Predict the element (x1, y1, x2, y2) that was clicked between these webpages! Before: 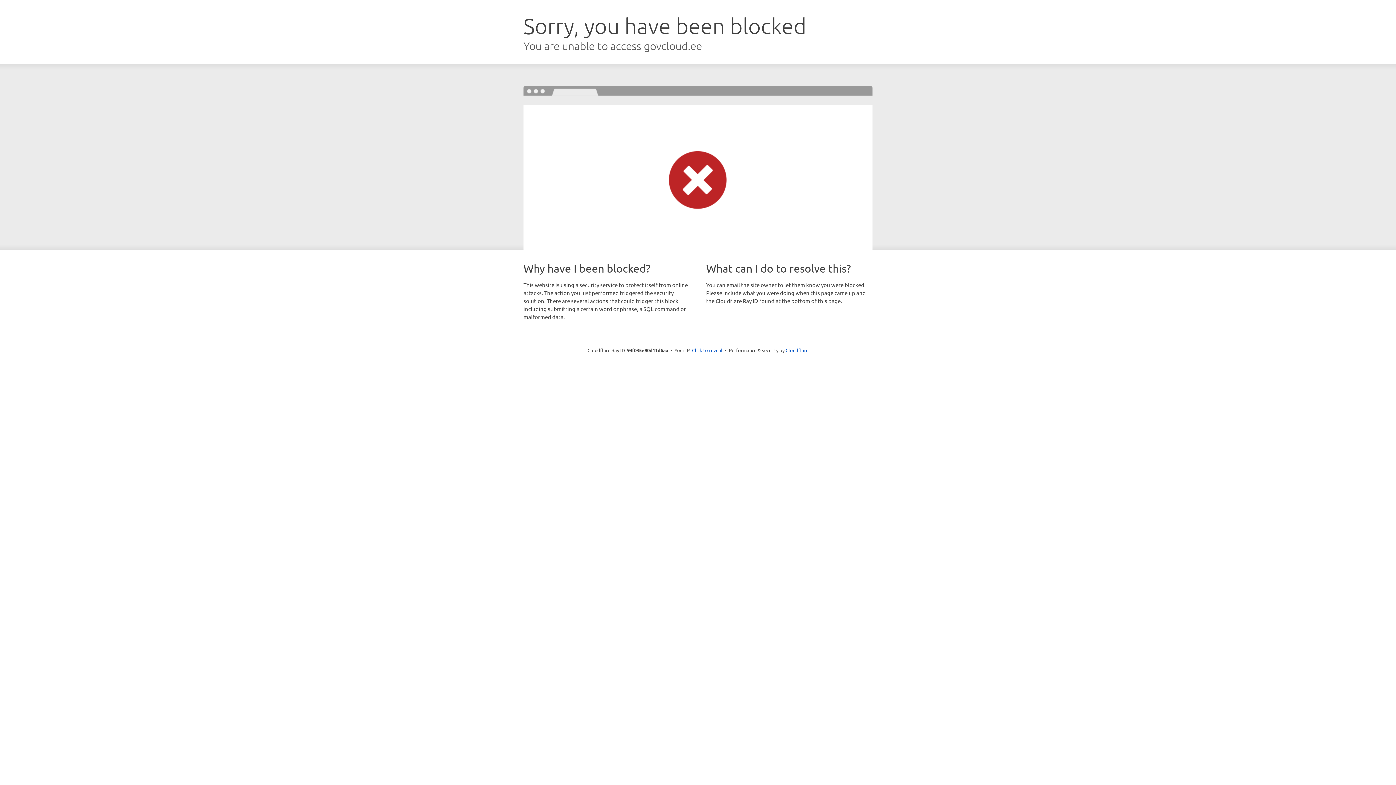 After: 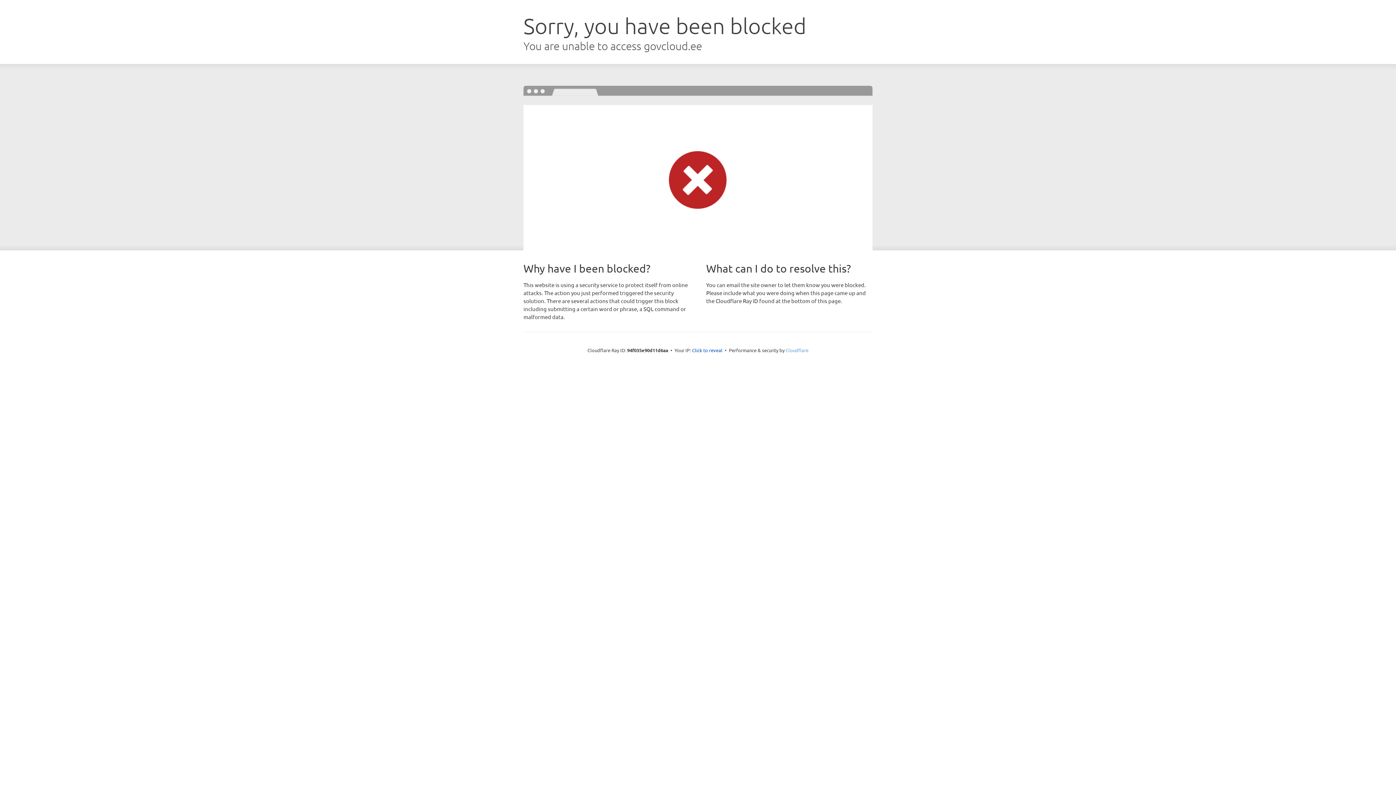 Action: bbox: (785, 347, 808, 353) label: Cloudflare